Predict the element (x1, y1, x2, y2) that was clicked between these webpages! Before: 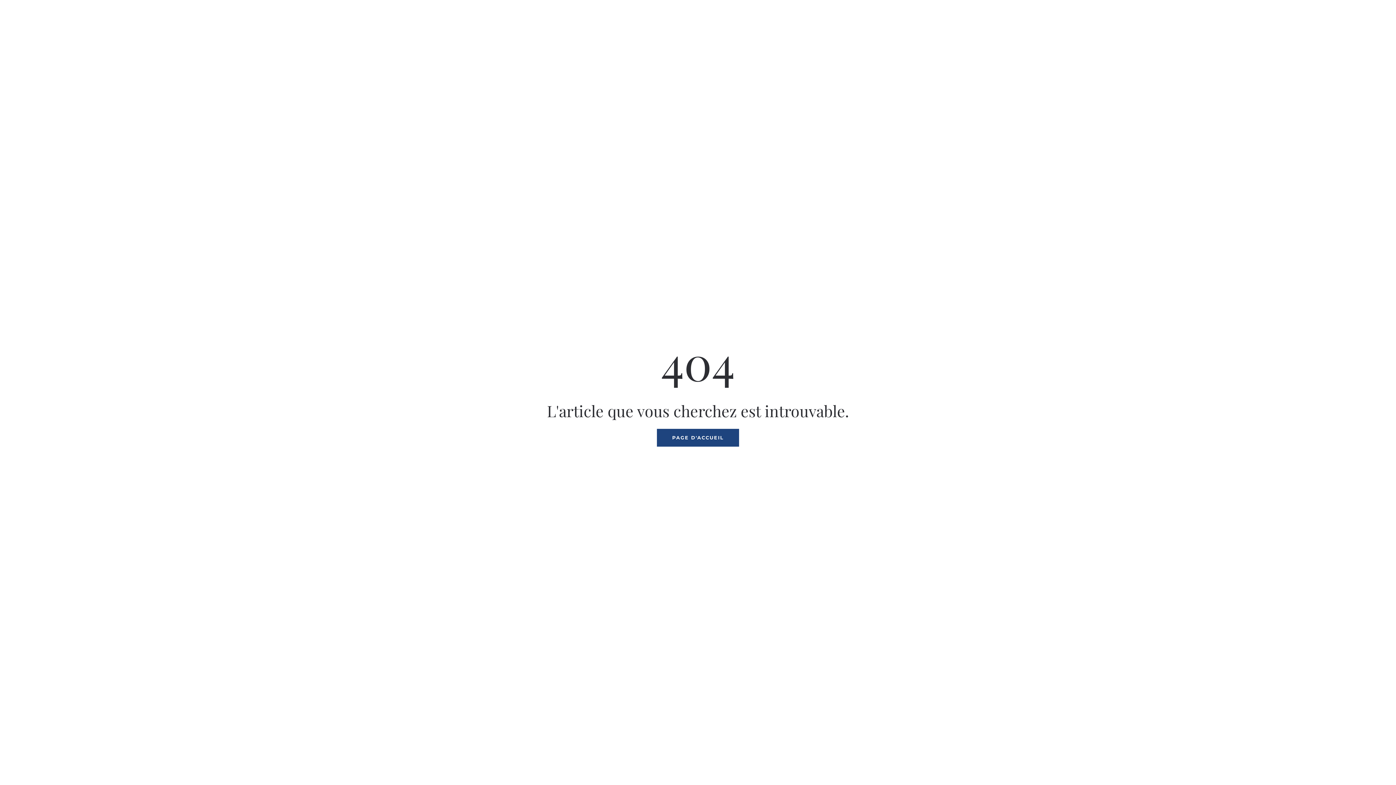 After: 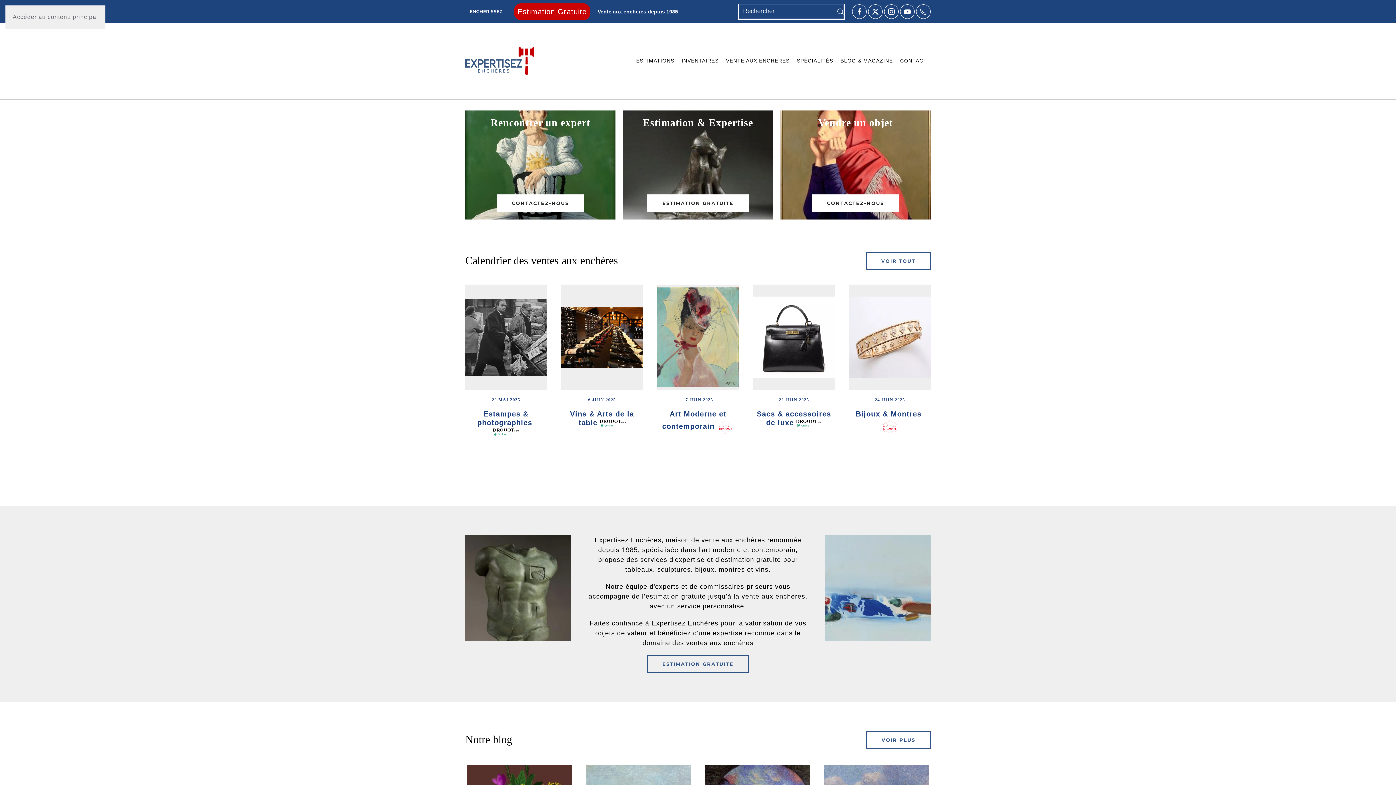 Action: label: PAGE D'ACCUEIL bbox: (657, 428, 739, 446)